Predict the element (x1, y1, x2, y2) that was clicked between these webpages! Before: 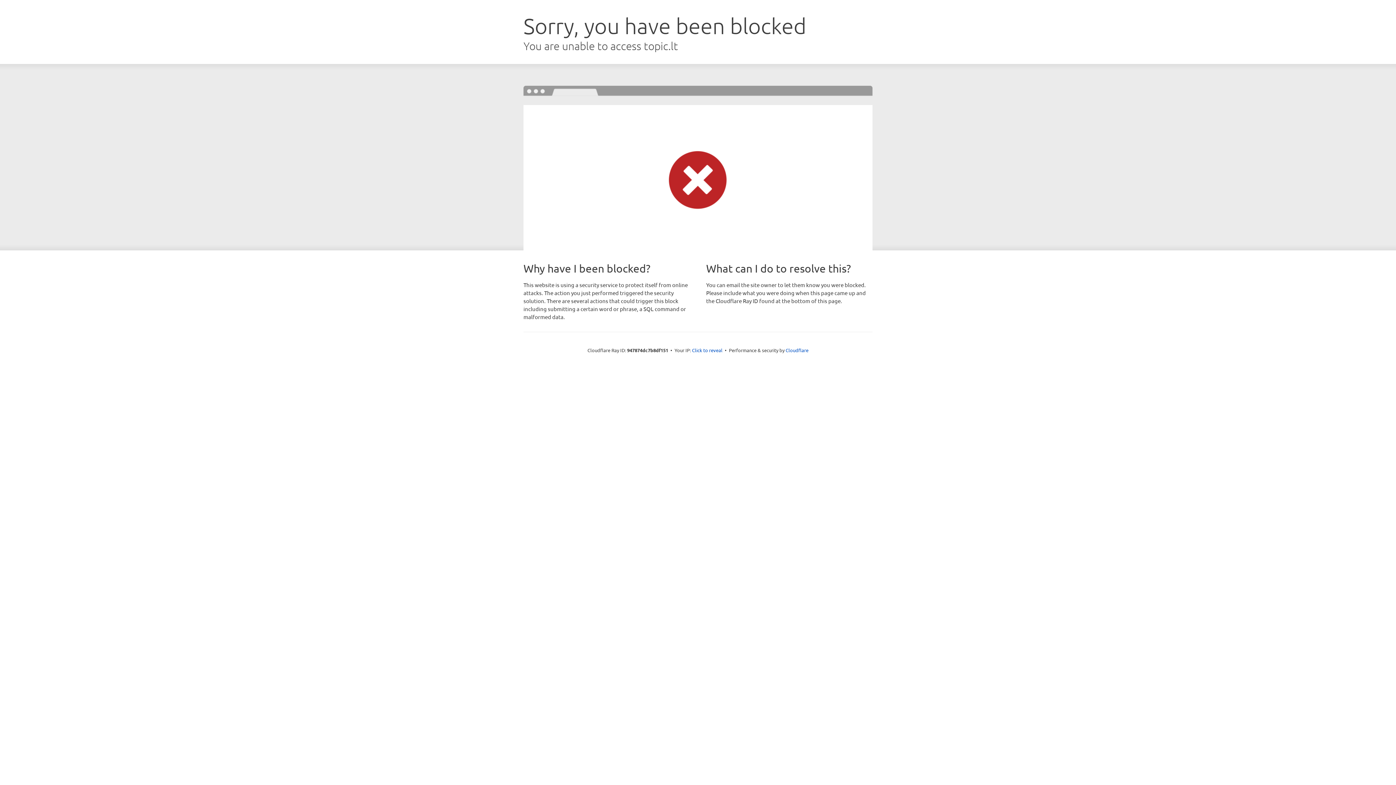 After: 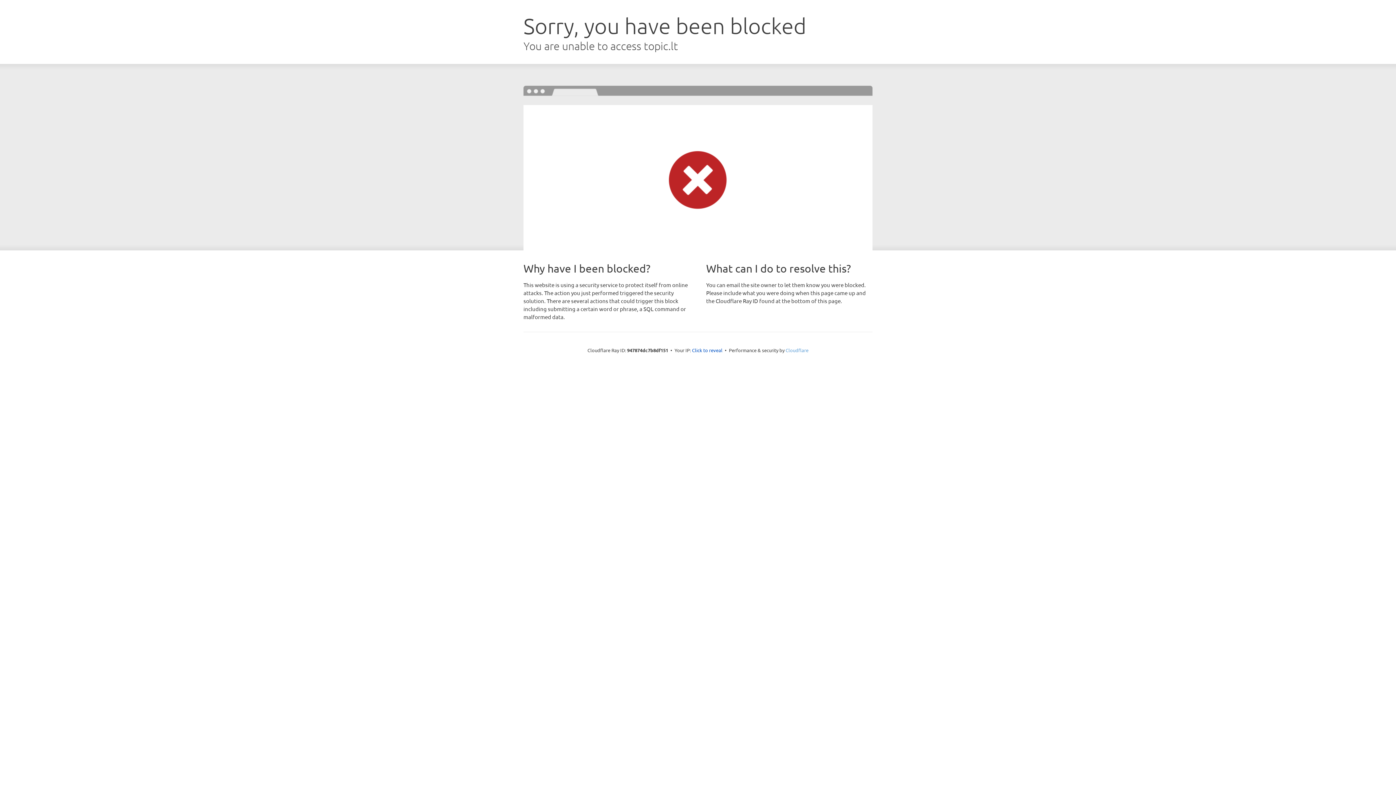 Action: label: Cloudflare bbox: (785, 347, 808, 353)